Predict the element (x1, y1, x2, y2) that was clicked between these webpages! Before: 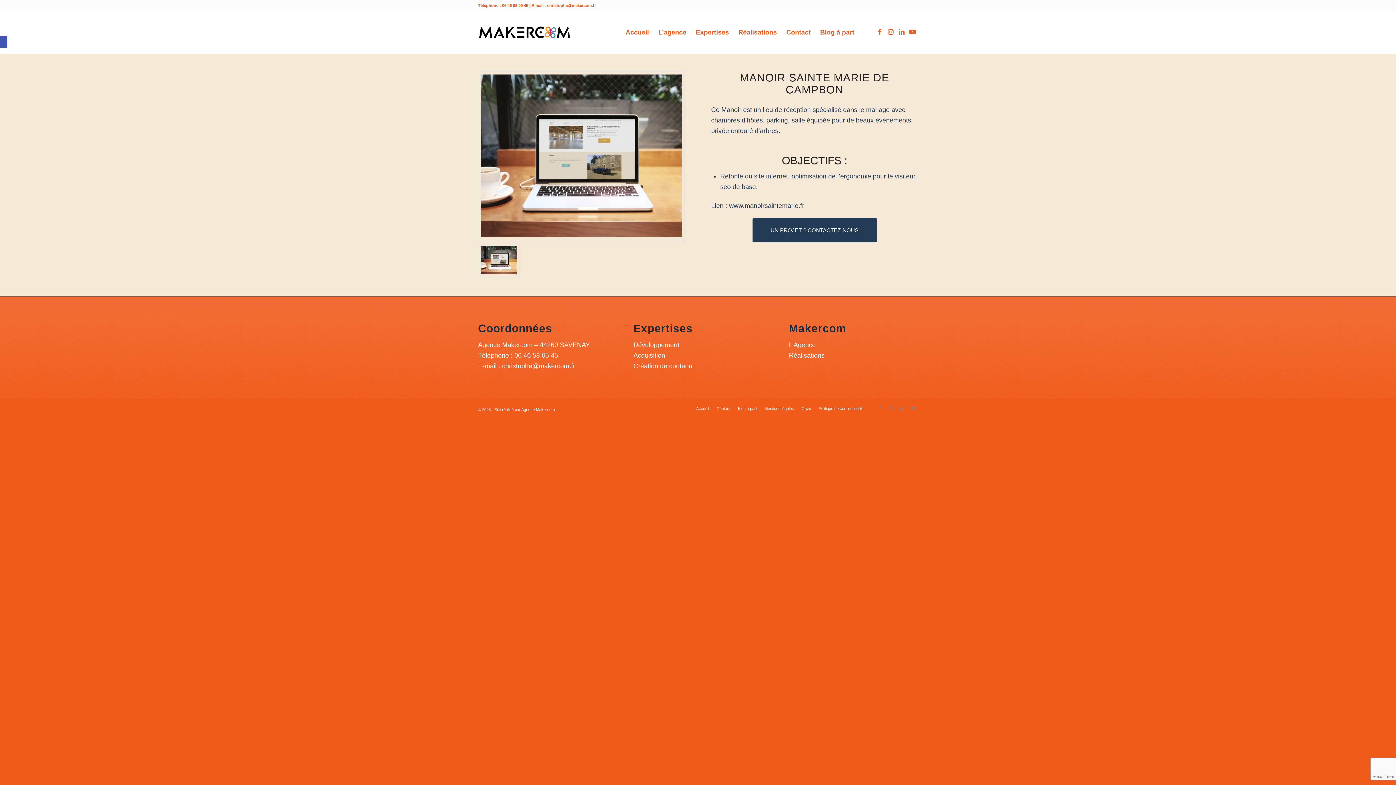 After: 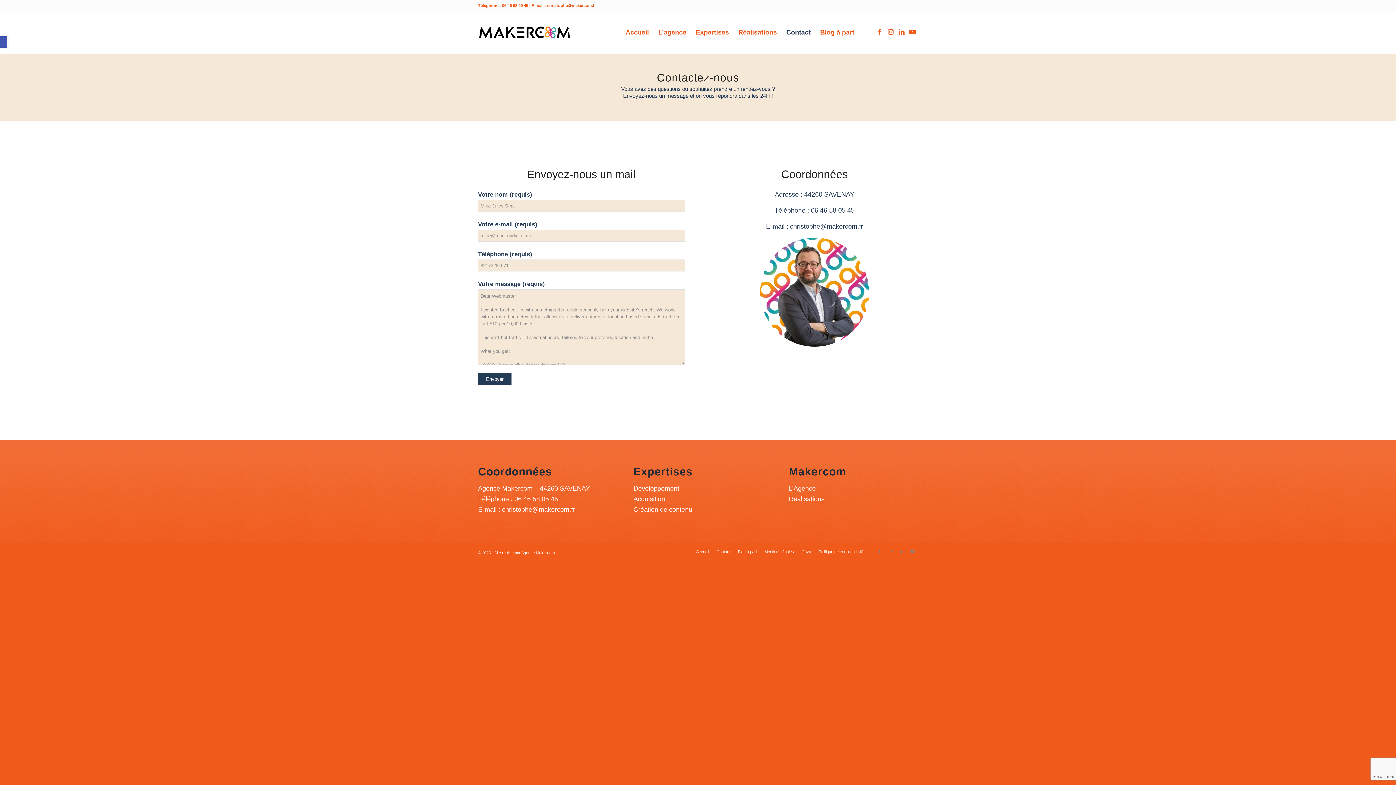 Action: bbox: (716, 406, 730, 410) label: Contact